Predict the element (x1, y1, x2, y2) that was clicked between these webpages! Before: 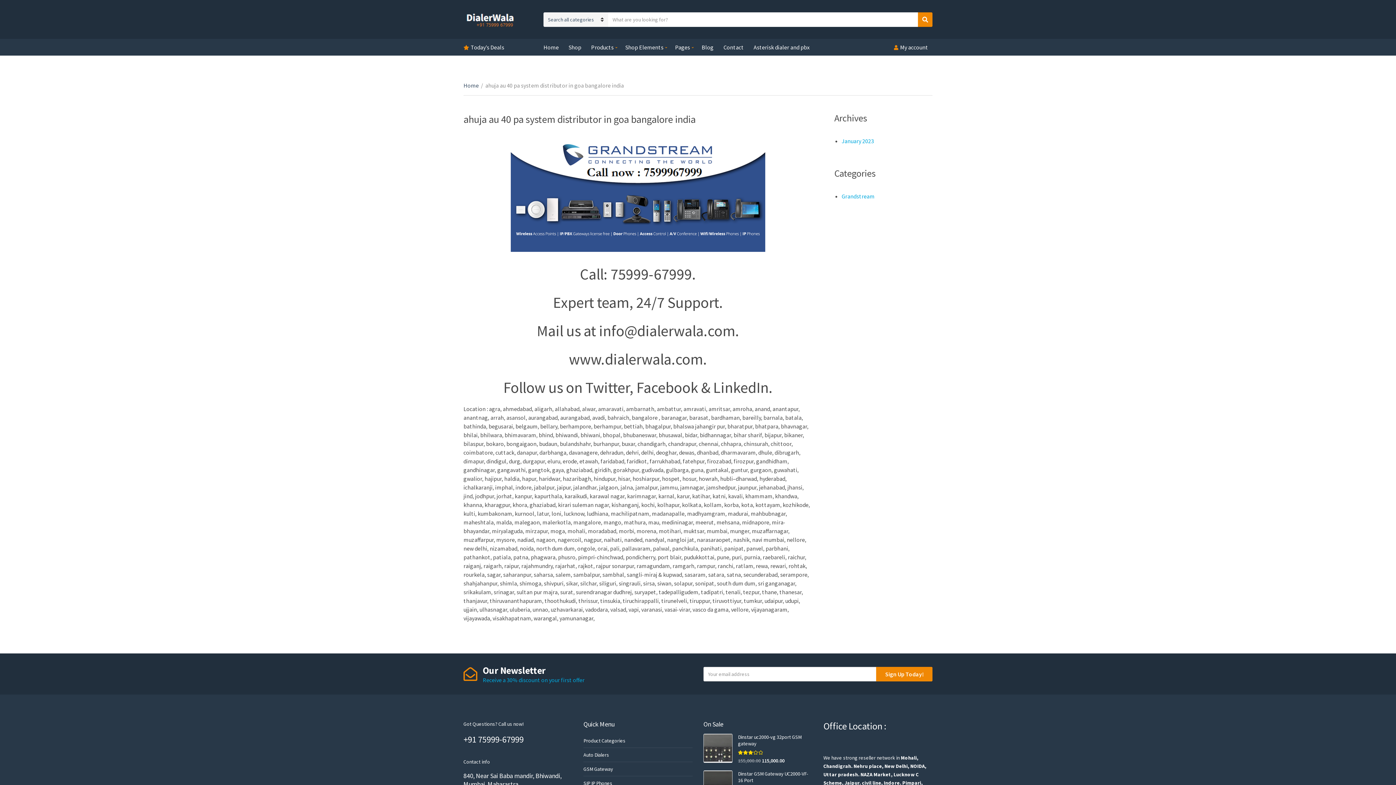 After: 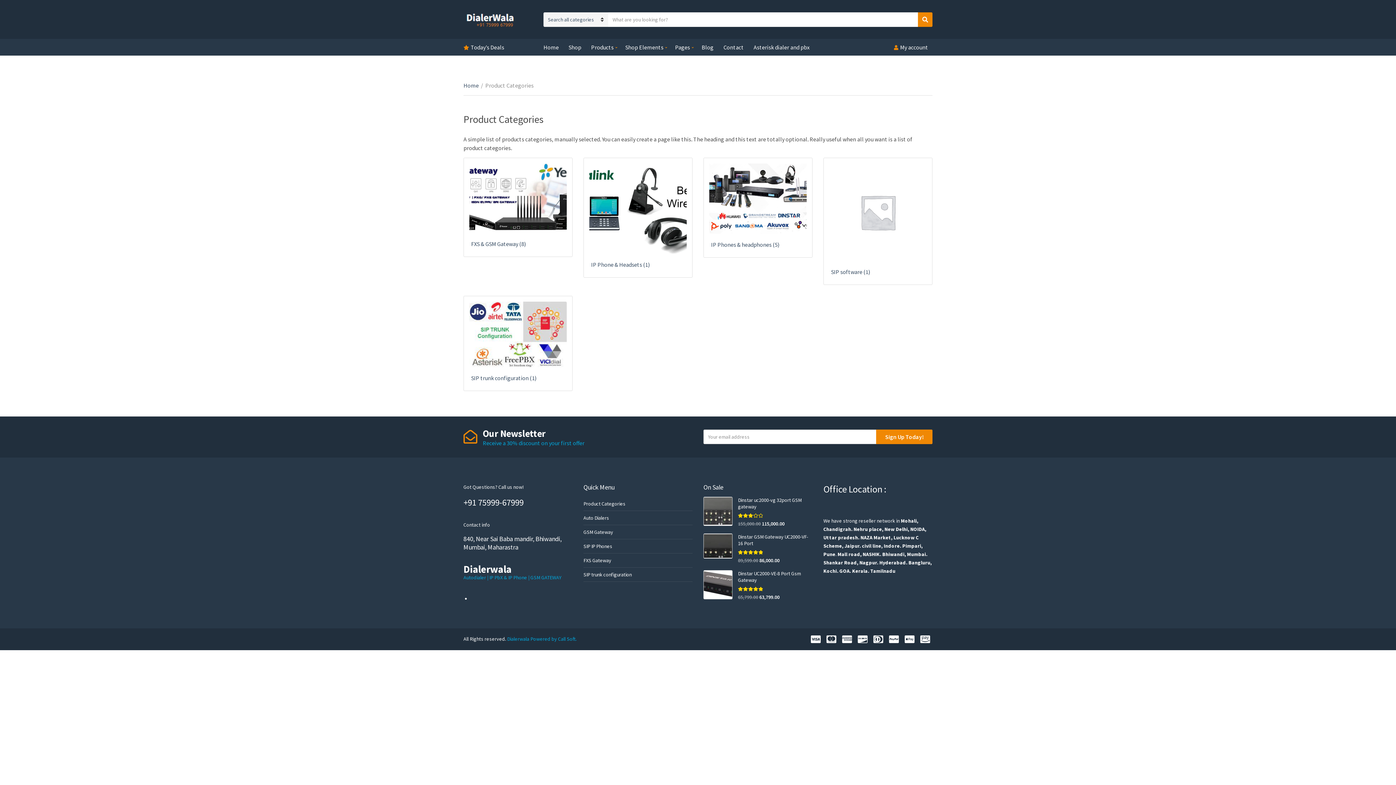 Action: bbox: (583, 734, 692, 748) label: Product Categories